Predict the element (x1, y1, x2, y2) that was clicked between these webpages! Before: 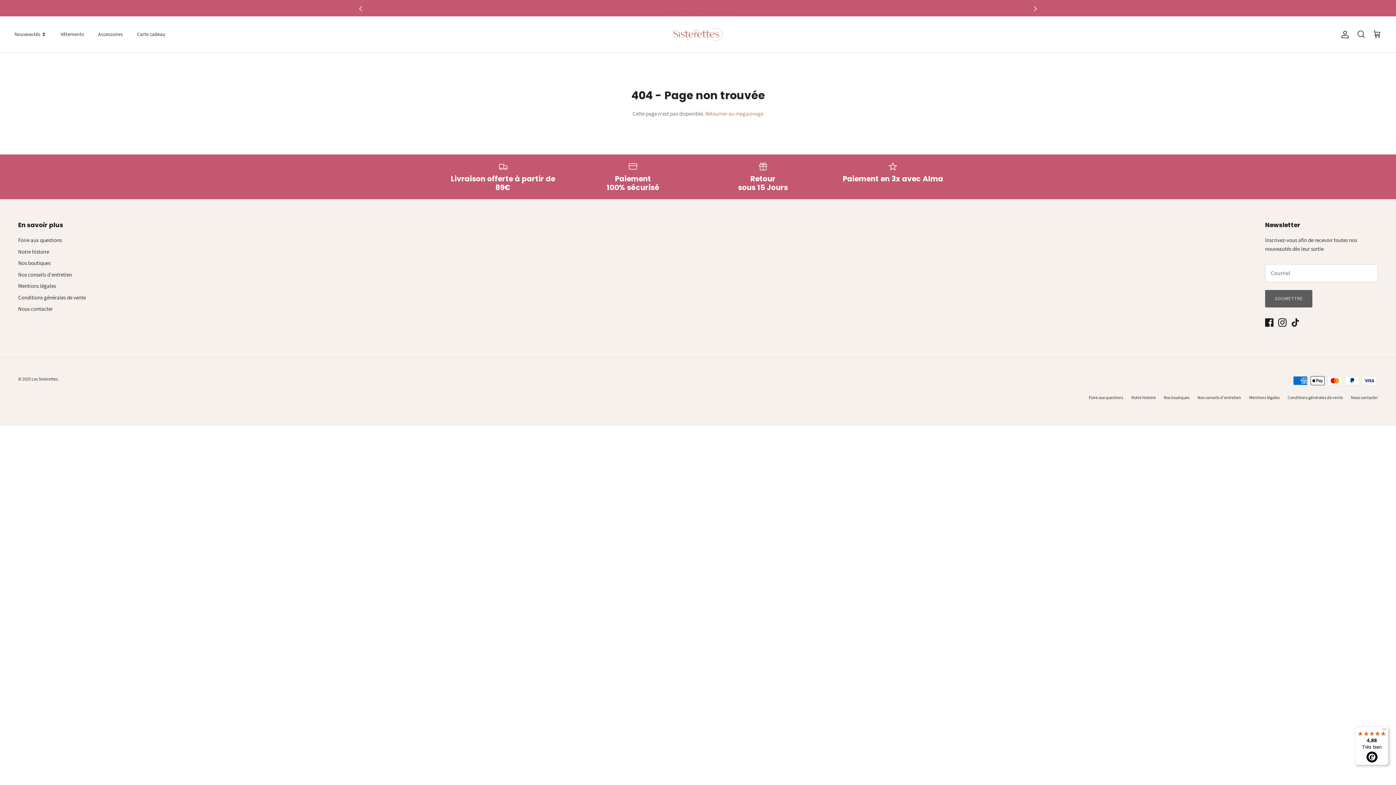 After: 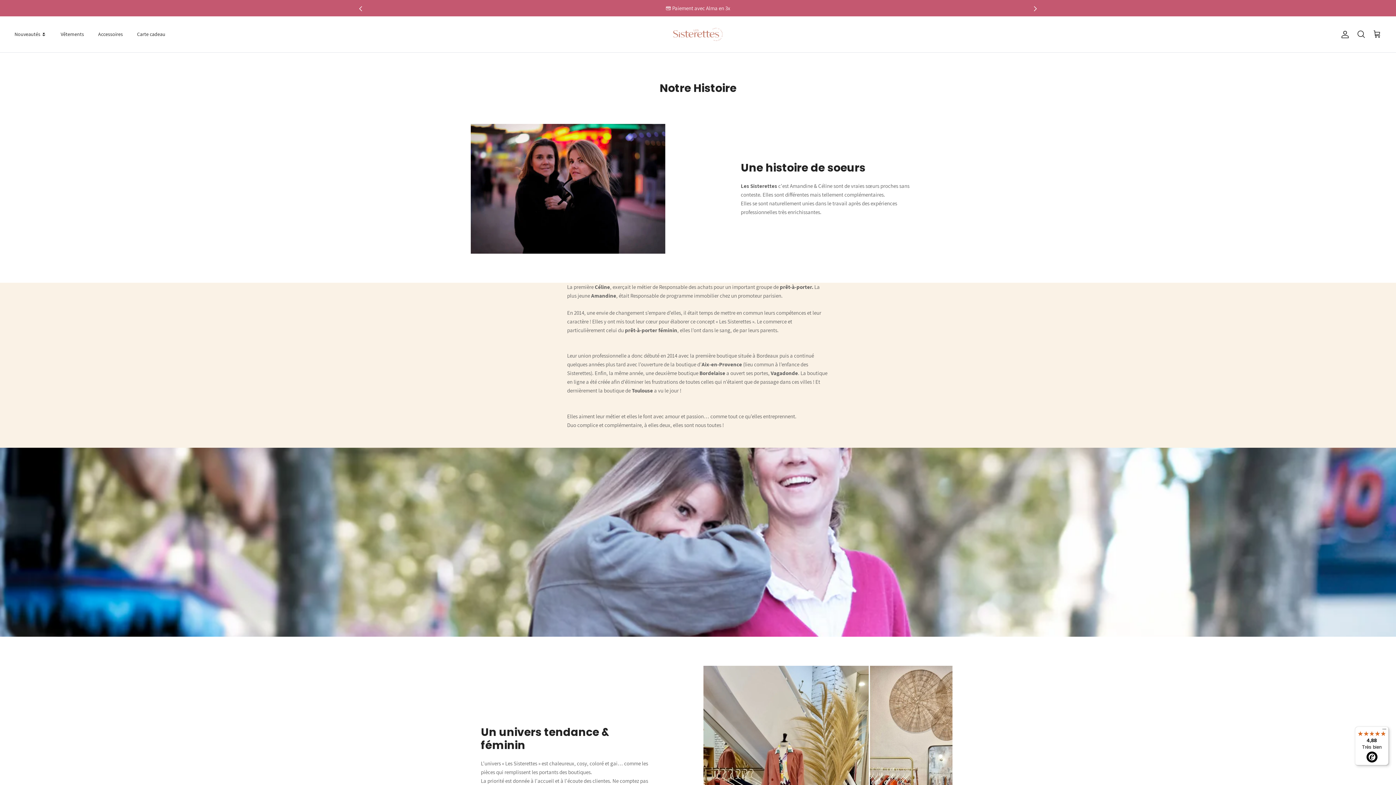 Action: bbox: (1131, 394, 1156, 400) label: Notre histoire